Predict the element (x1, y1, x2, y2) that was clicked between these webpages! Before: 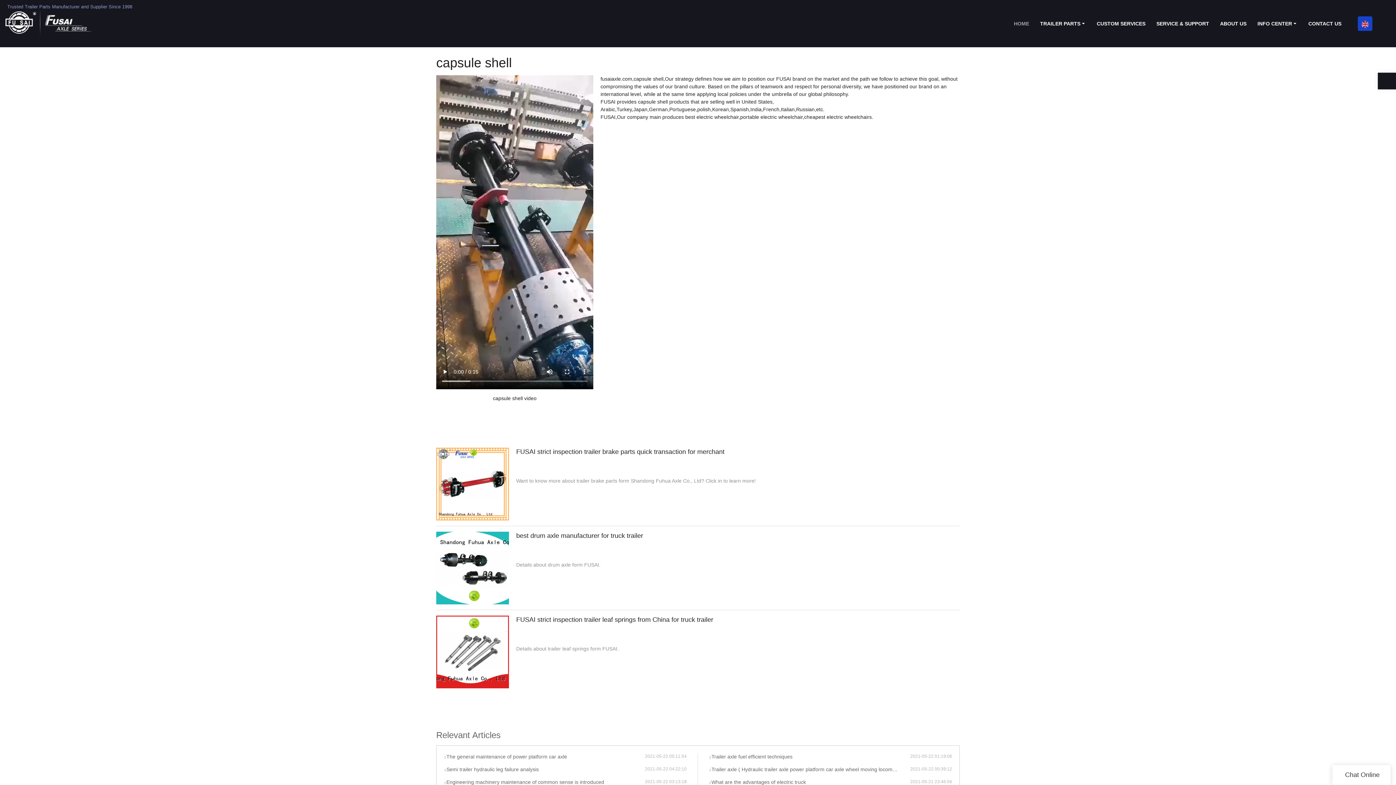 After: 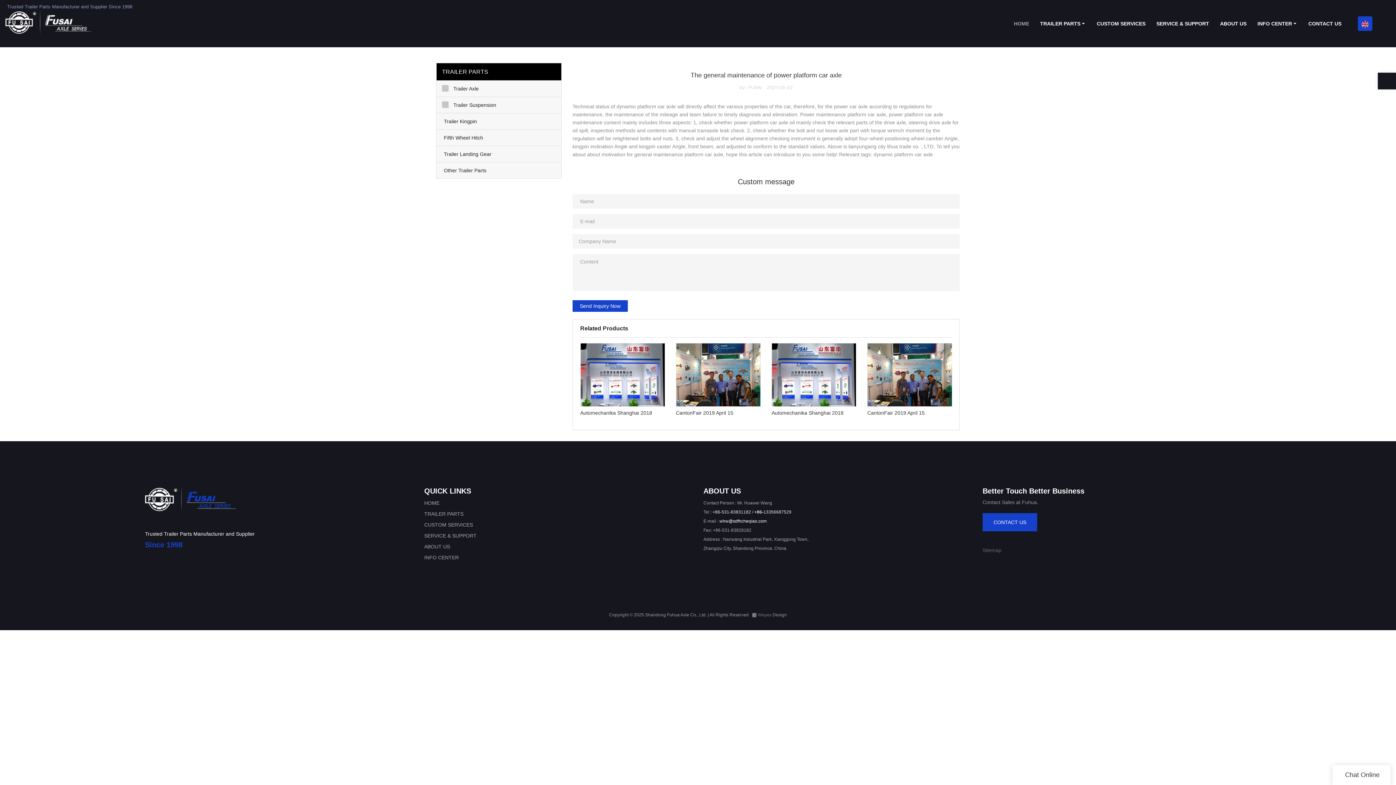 Action: bbox: (444, 753, 645, 760) label: The general maintenance of power platform car axle